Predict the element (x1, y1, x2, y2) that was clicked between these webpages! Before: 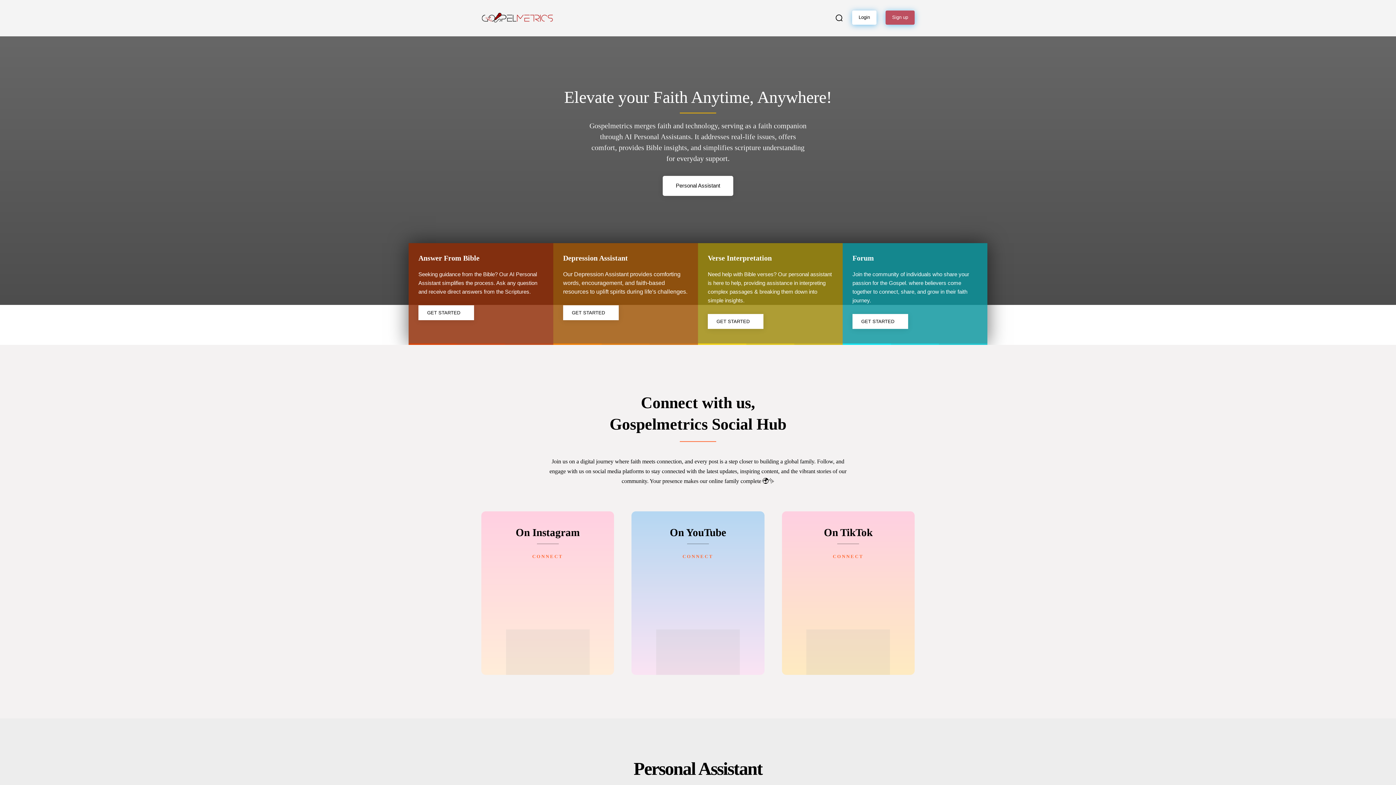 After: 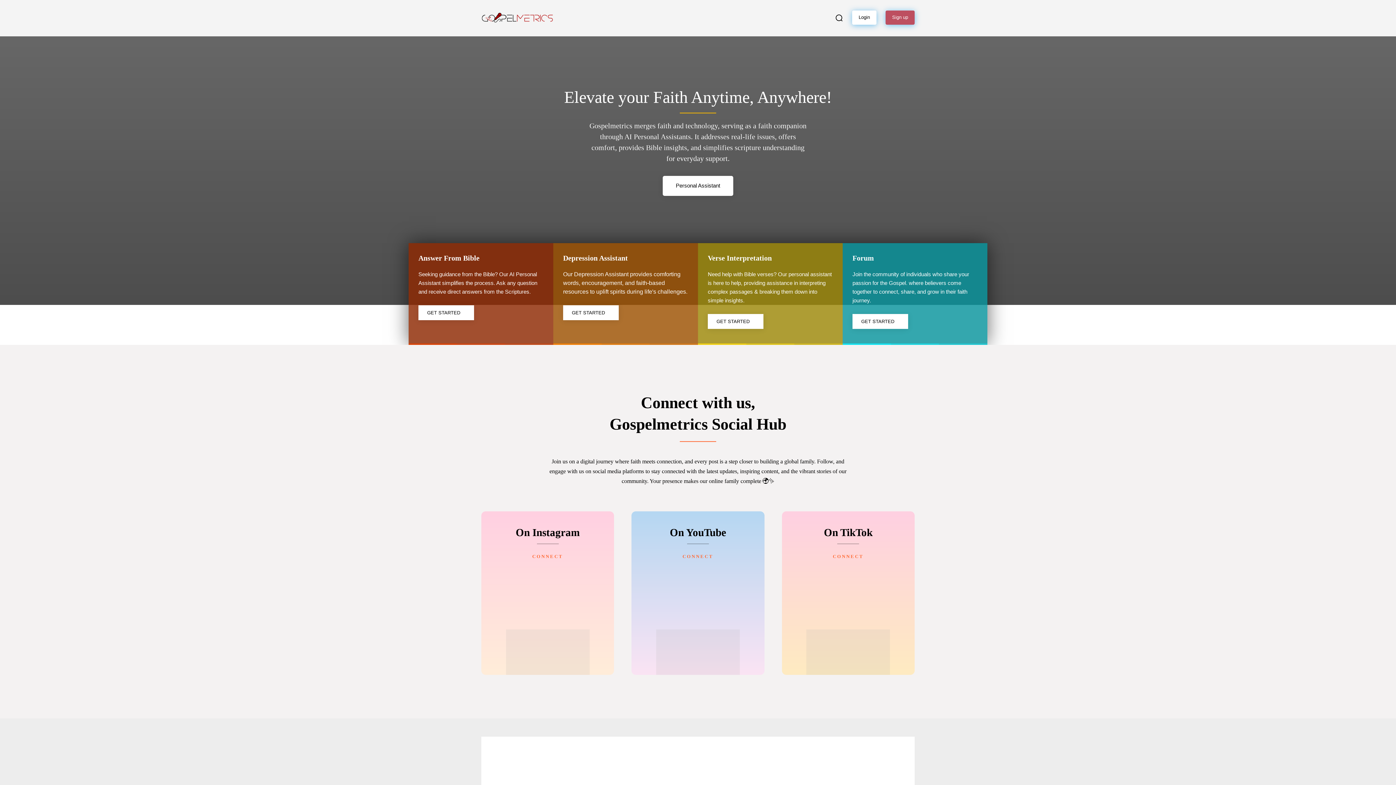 Action: label: Search bbox: (835, 13, 843, 21)